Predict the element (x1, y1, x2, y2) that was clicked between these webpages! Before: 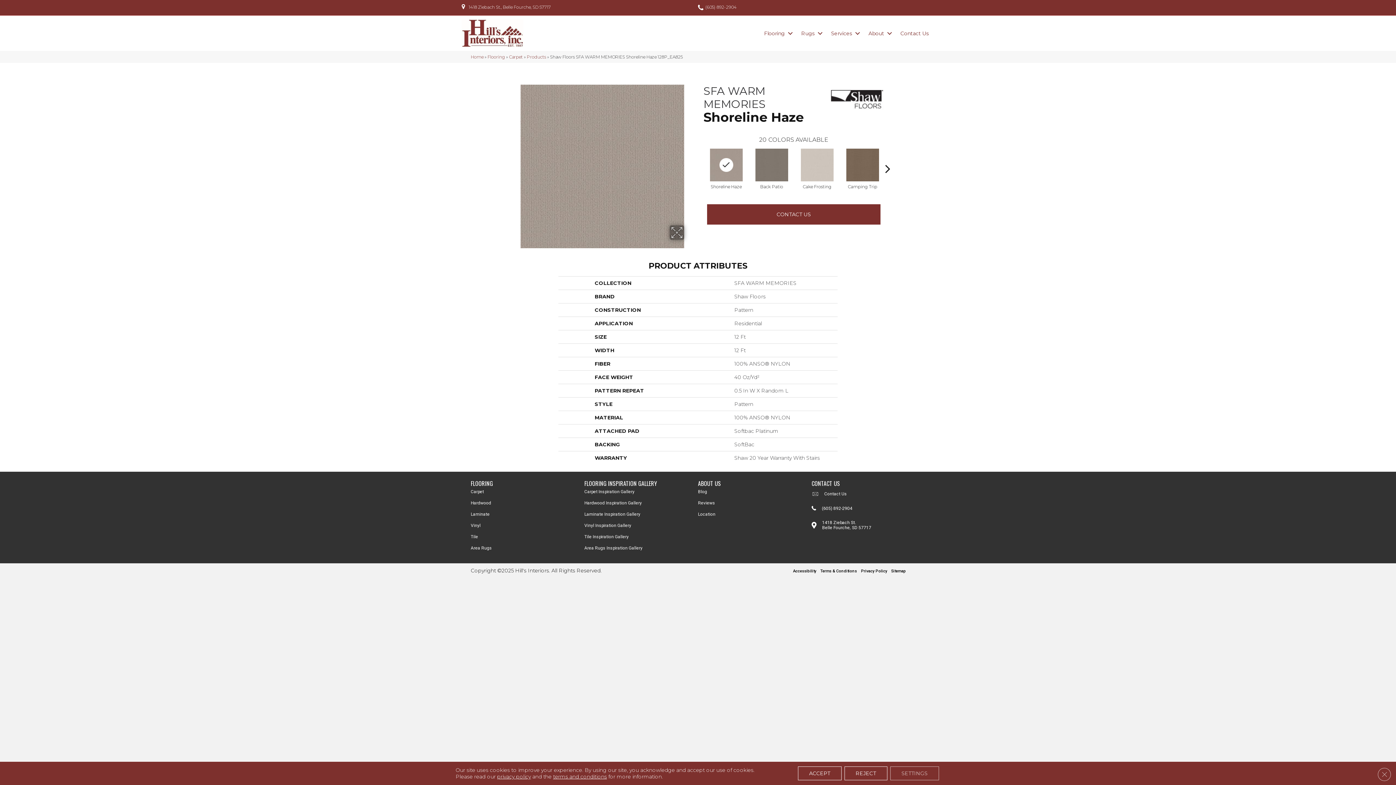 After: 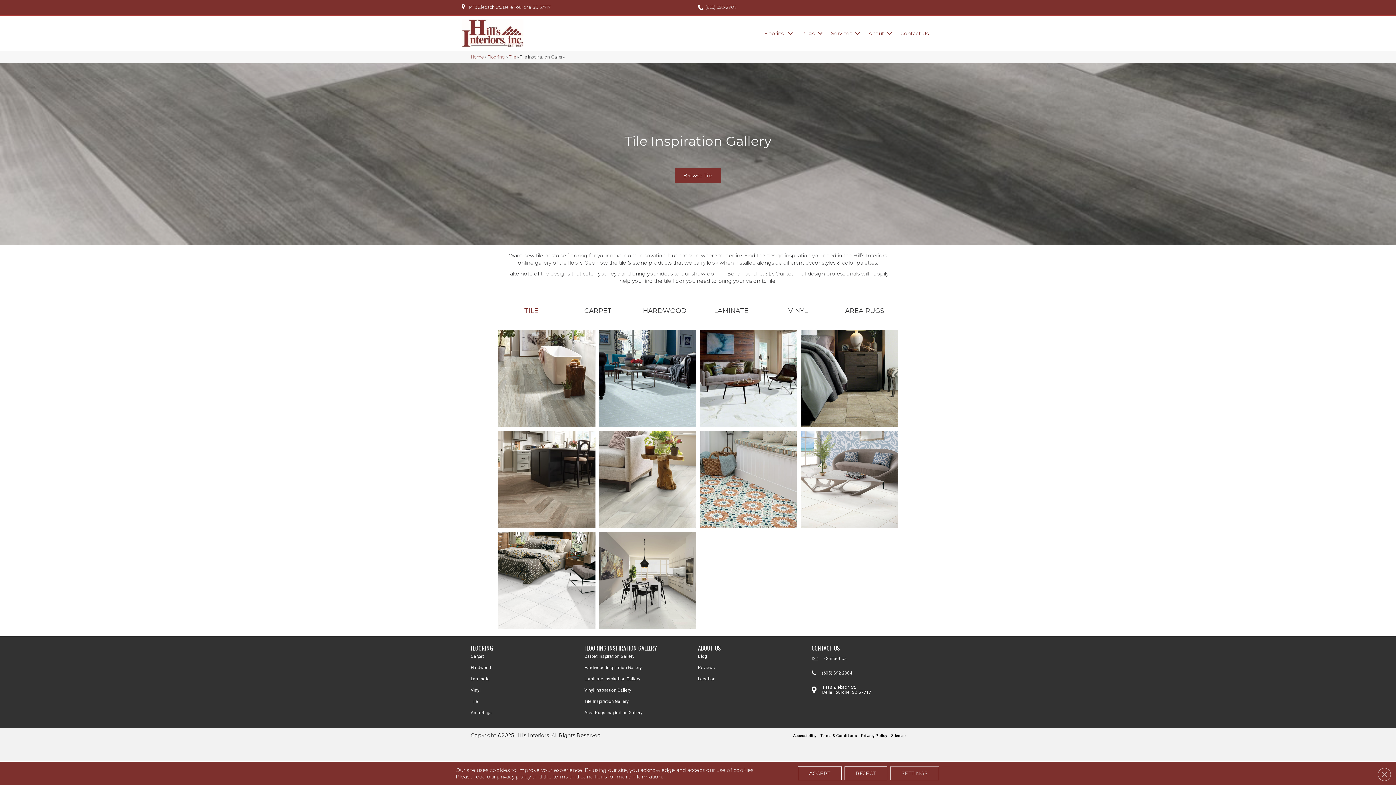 Action: bbox: (584, 533, 628, 541) label: Tile Inspiration Gallery